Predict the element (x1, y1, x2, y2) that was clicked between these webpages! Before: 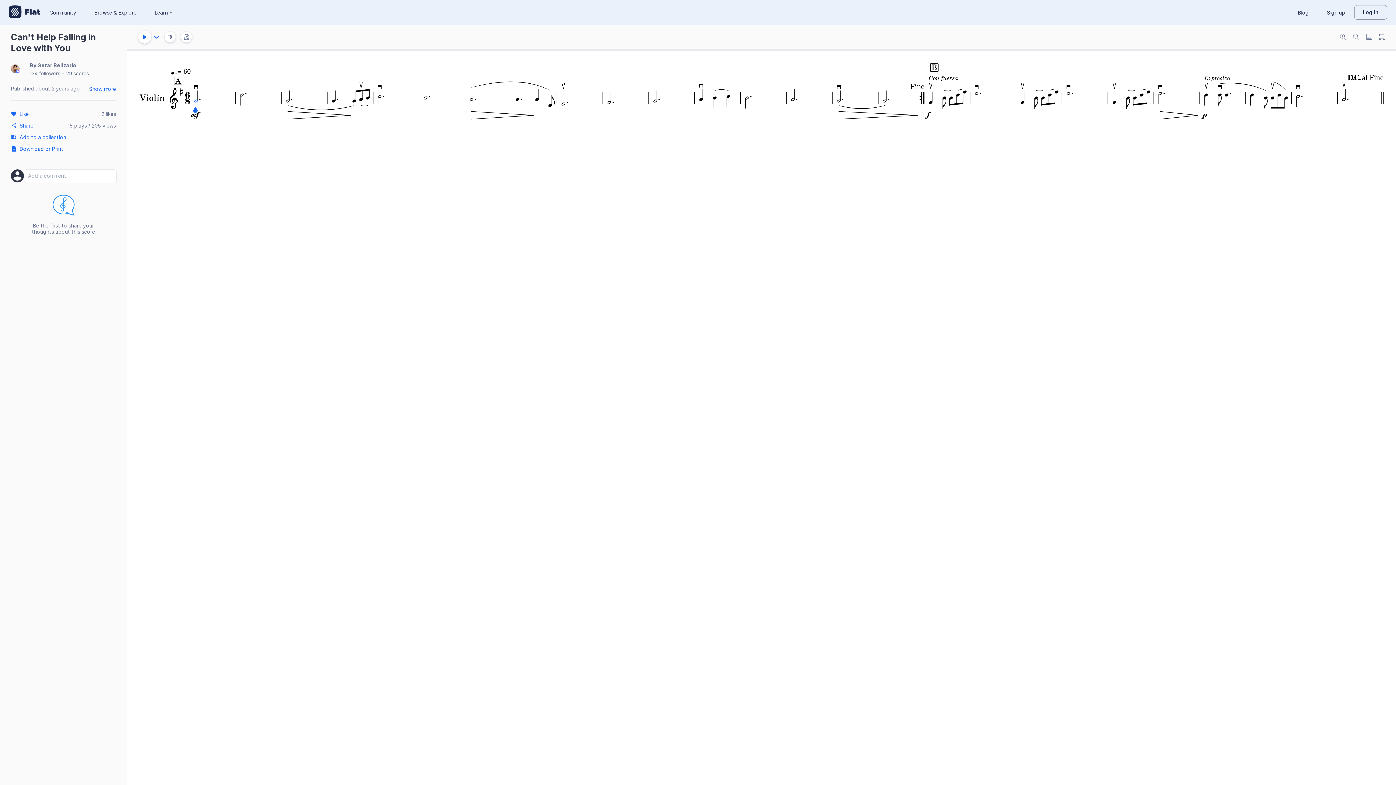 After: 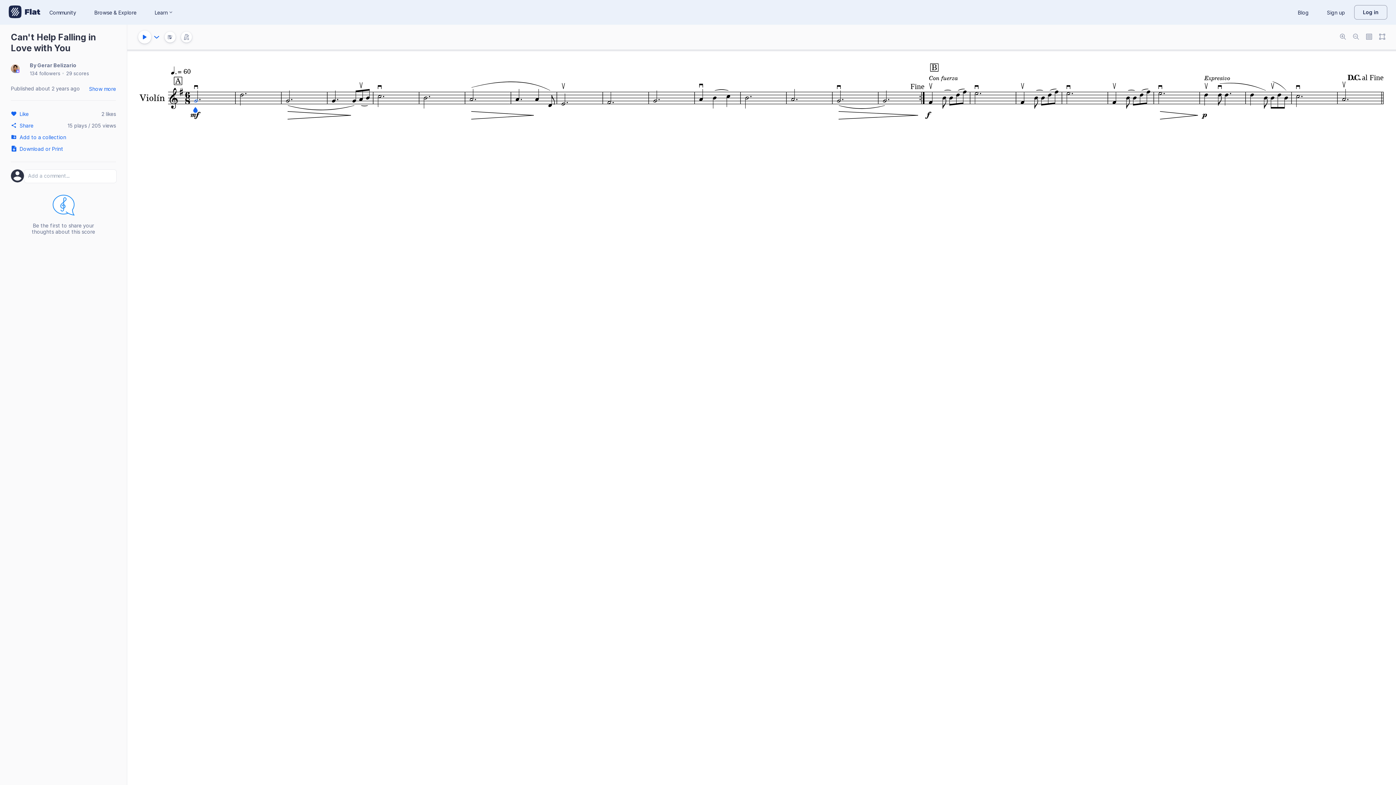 Action: bbox: (1376, 30, 1385, 44)